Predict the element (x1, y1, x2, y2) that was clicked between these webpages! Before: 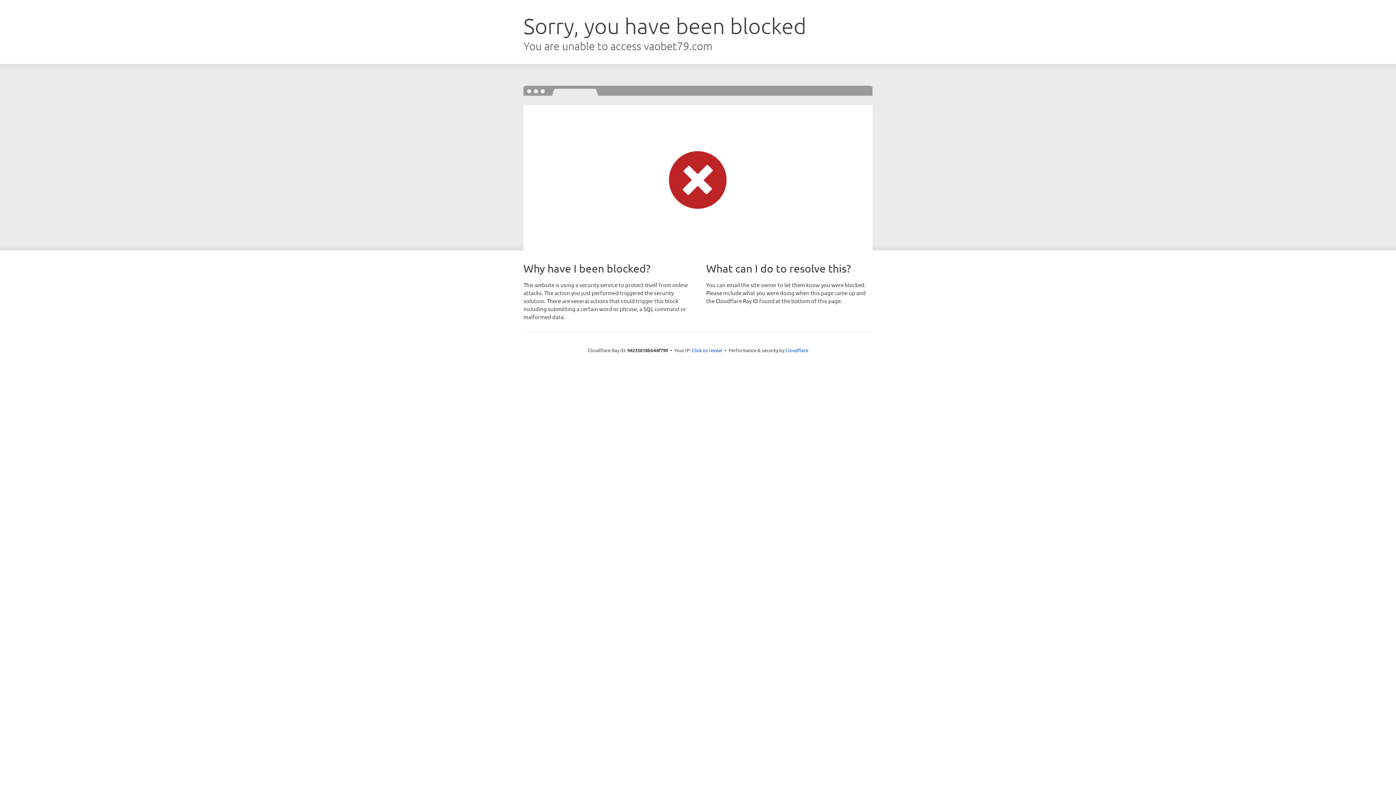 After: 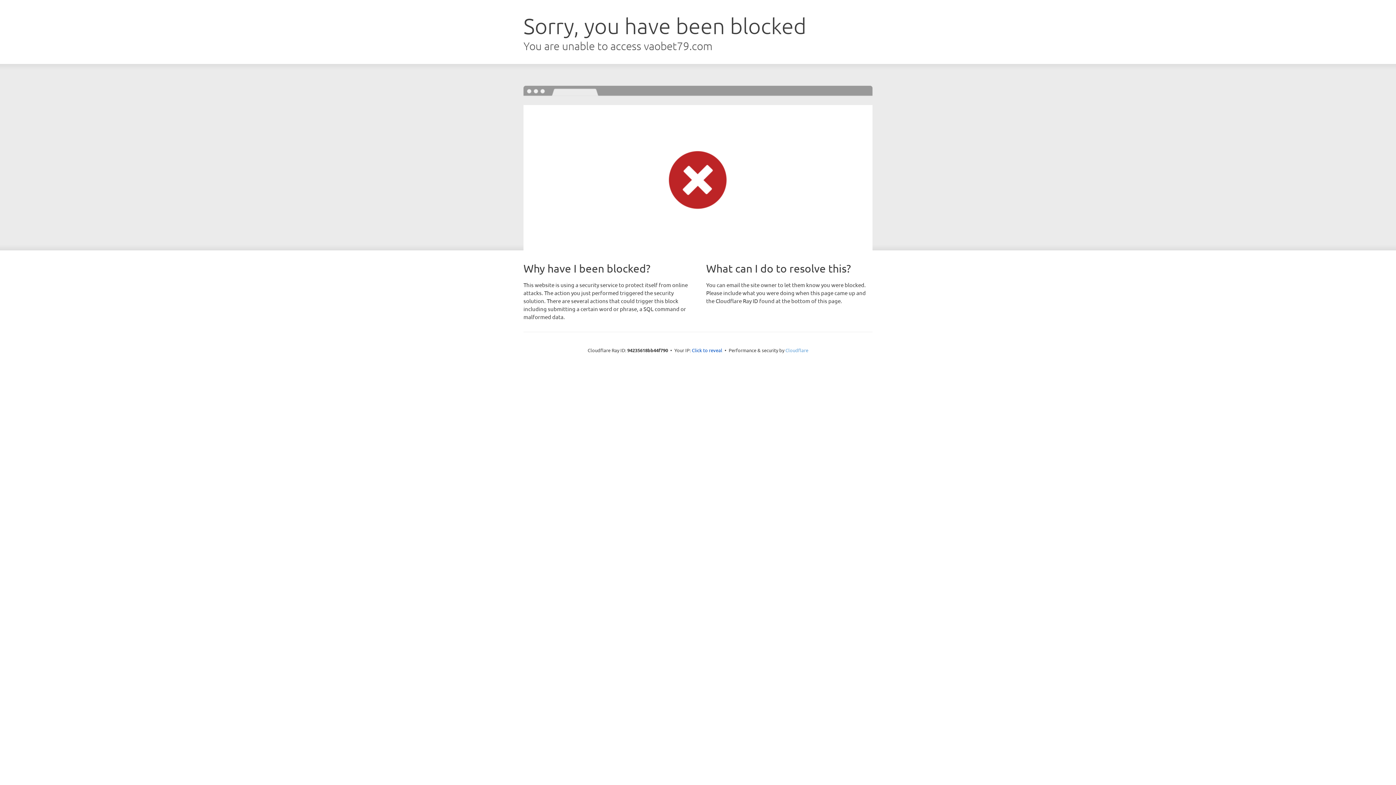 Action: label: Cloudflare bbox: (785, 347, 808, 353)